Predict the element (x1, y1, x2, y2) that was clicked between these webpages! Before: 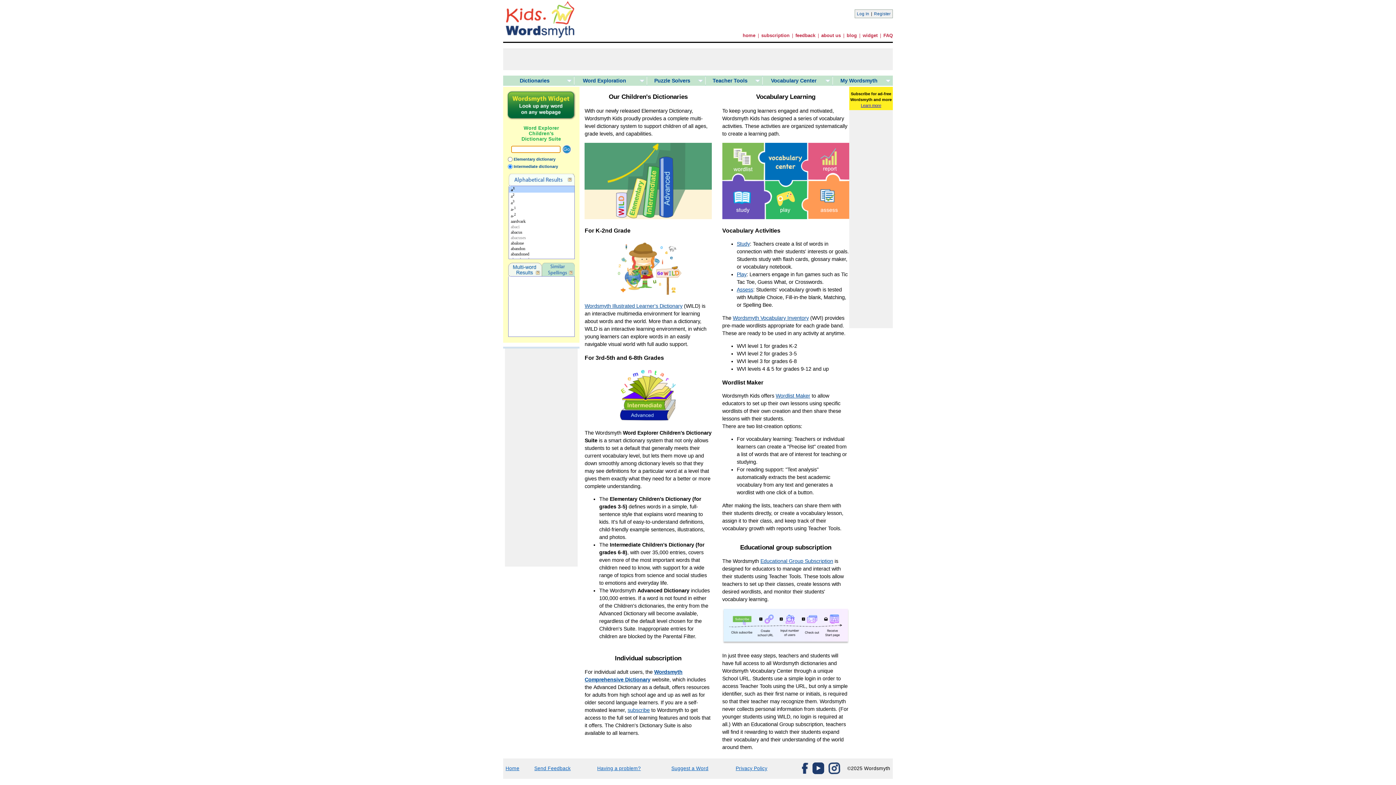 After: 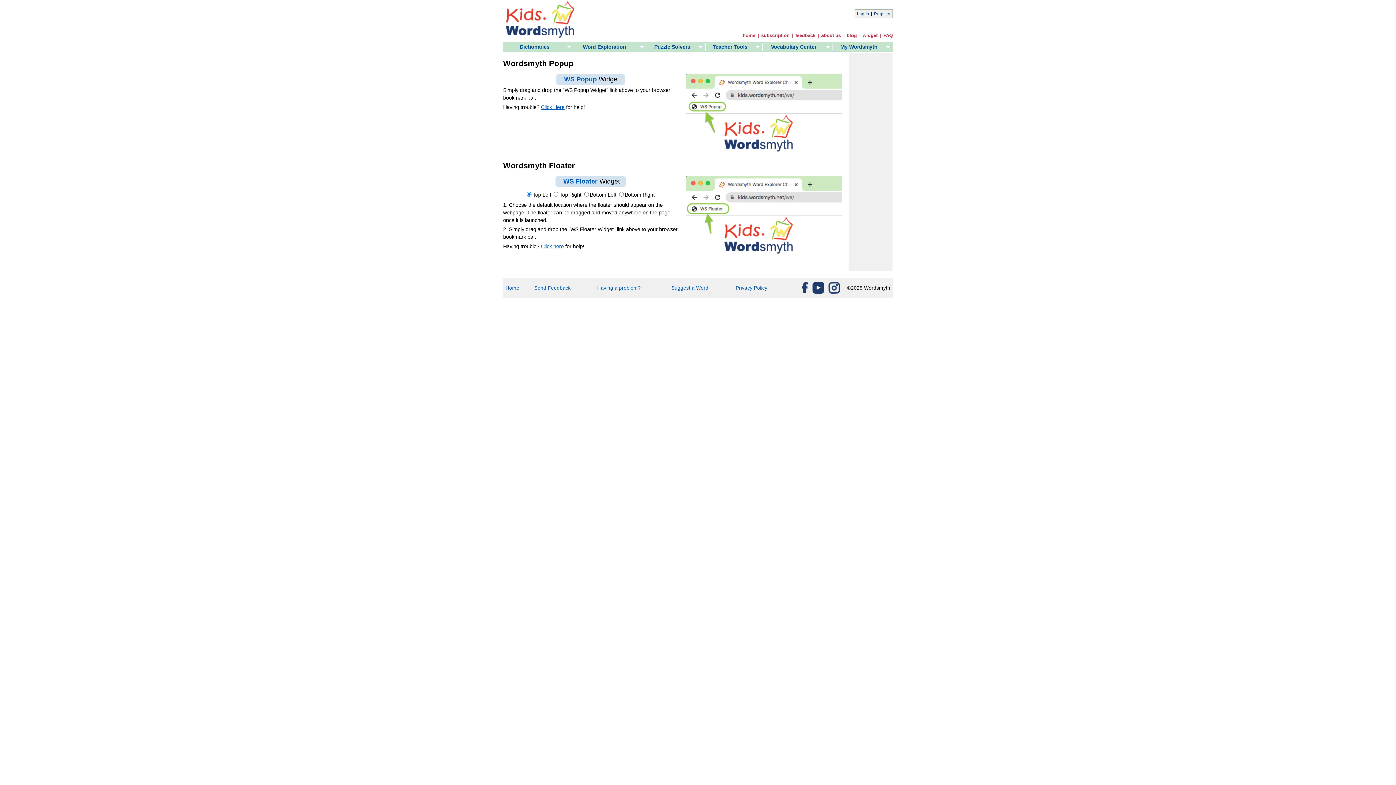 Action: label: widget bbox: (862, 32, 877, 38)